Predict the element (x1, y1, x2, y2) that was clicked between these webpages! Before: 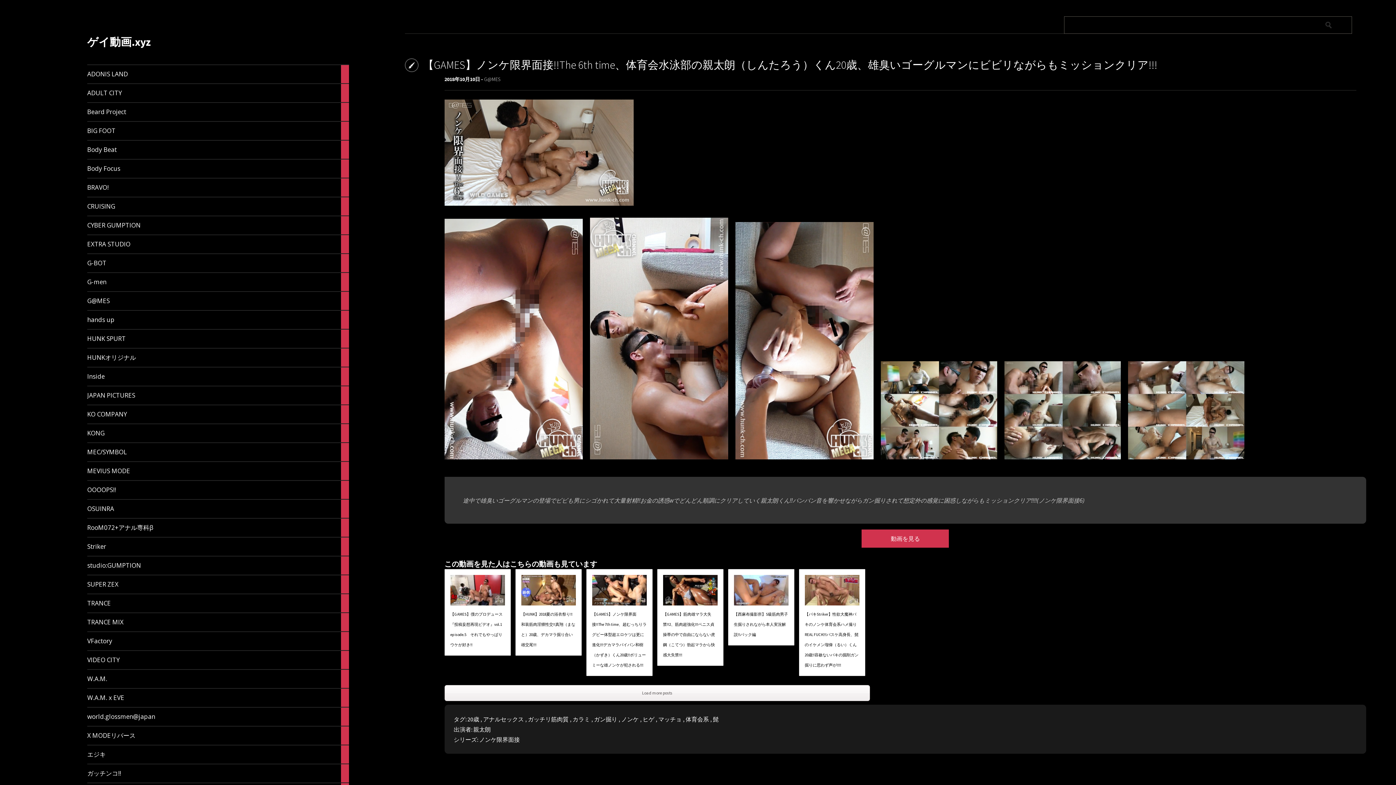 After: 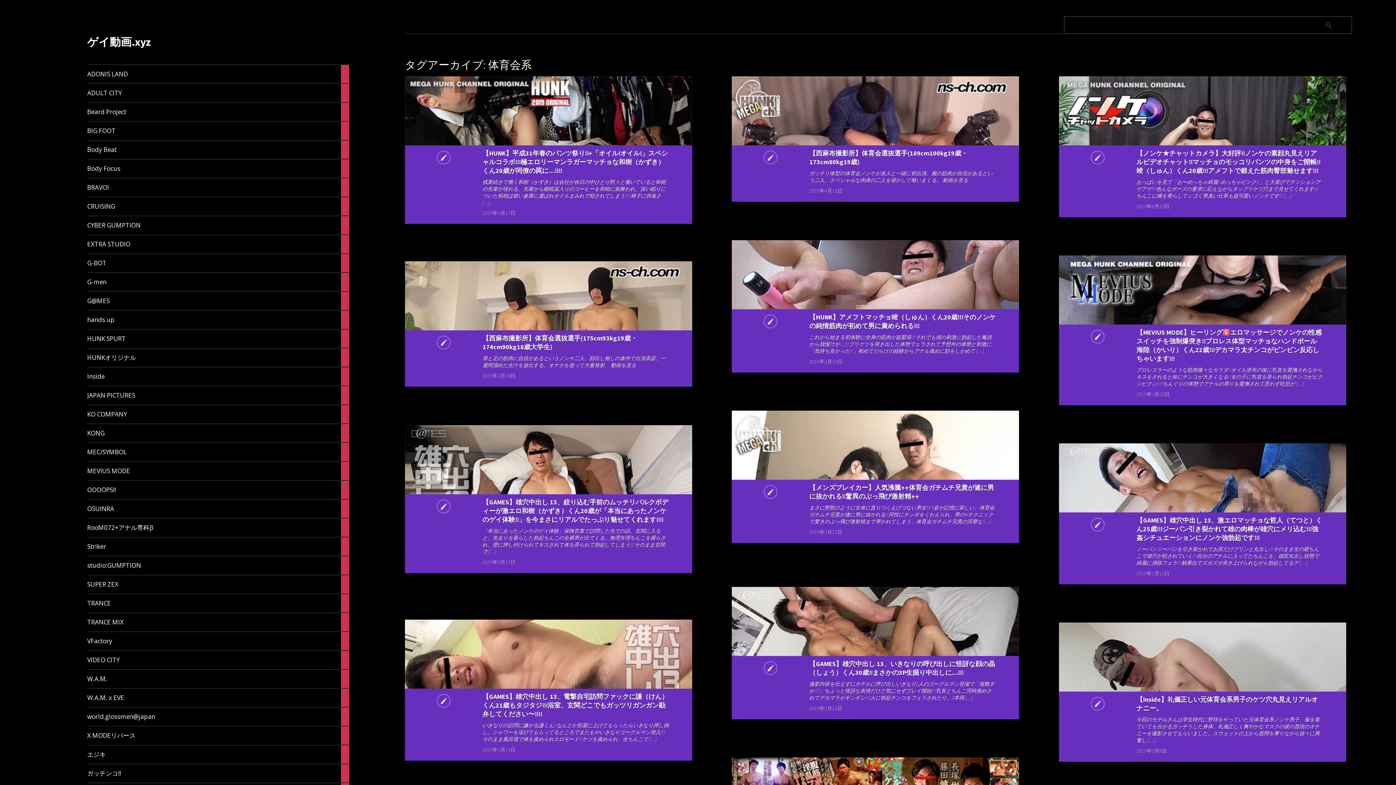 Action: label: 体育会系 bbox: (685, 715, 709, 723)